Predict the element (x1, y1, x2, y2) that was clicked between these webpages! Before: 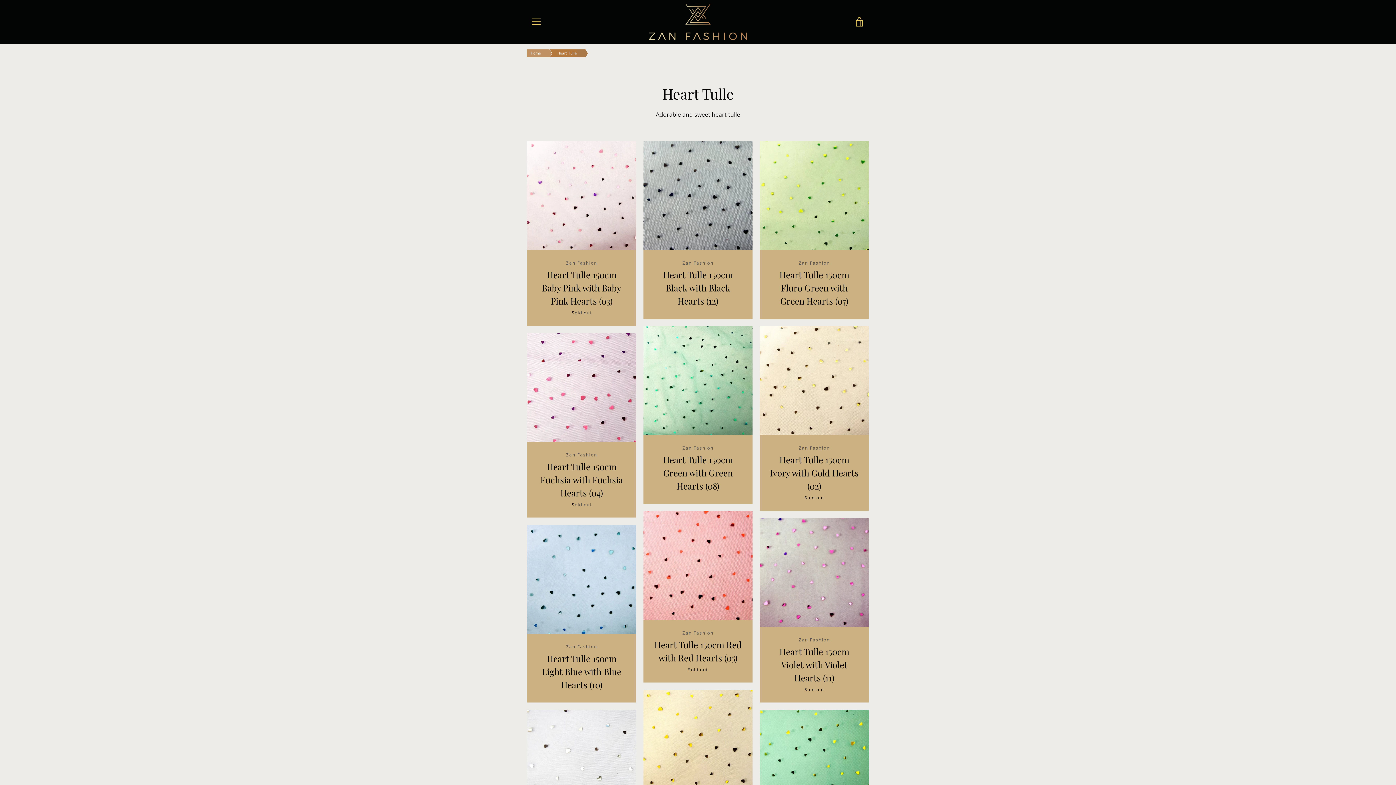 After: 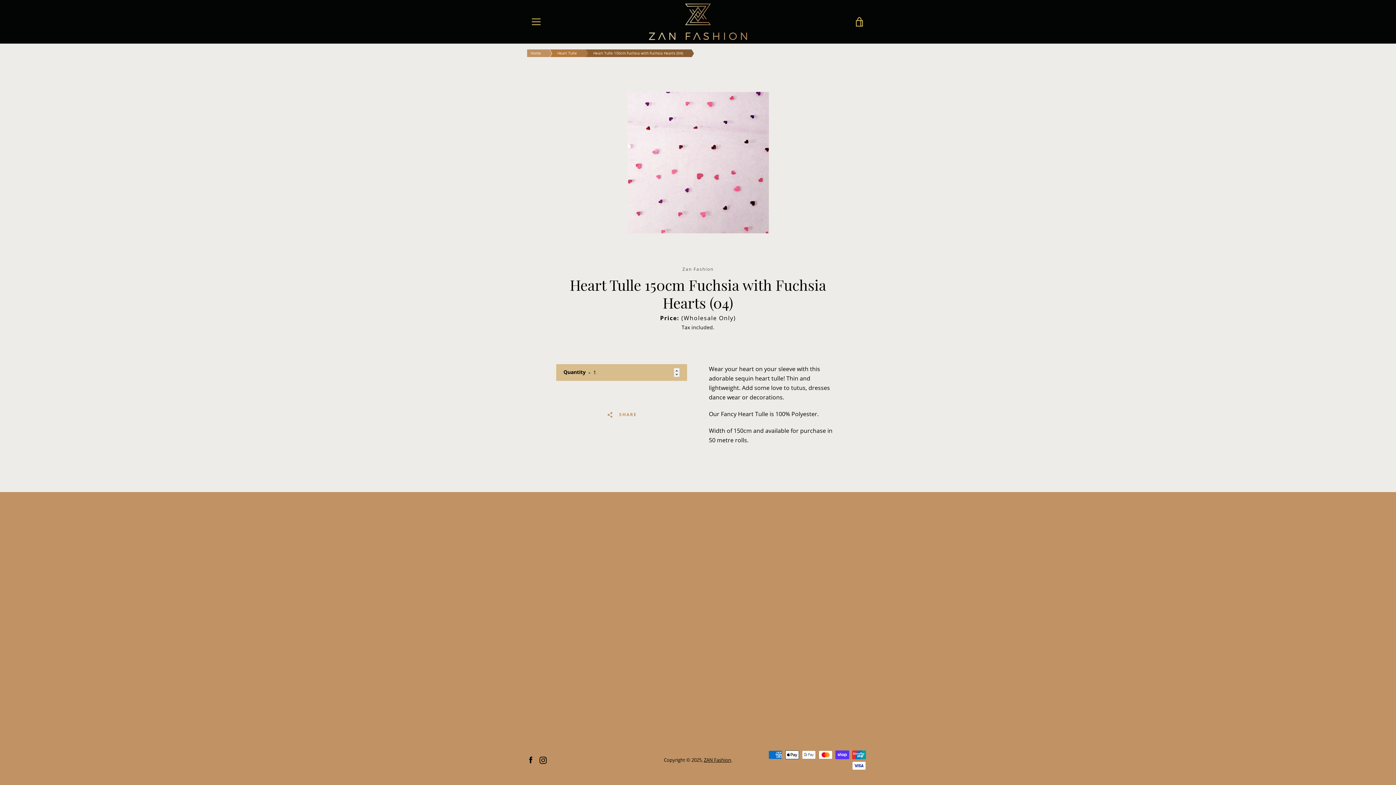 Action: label: Zan Fashion
Heart Tulle 150cm Fuchsia with Fuchsia Hearts (04)
Sold out bbox: (527, 333, 636, 517)